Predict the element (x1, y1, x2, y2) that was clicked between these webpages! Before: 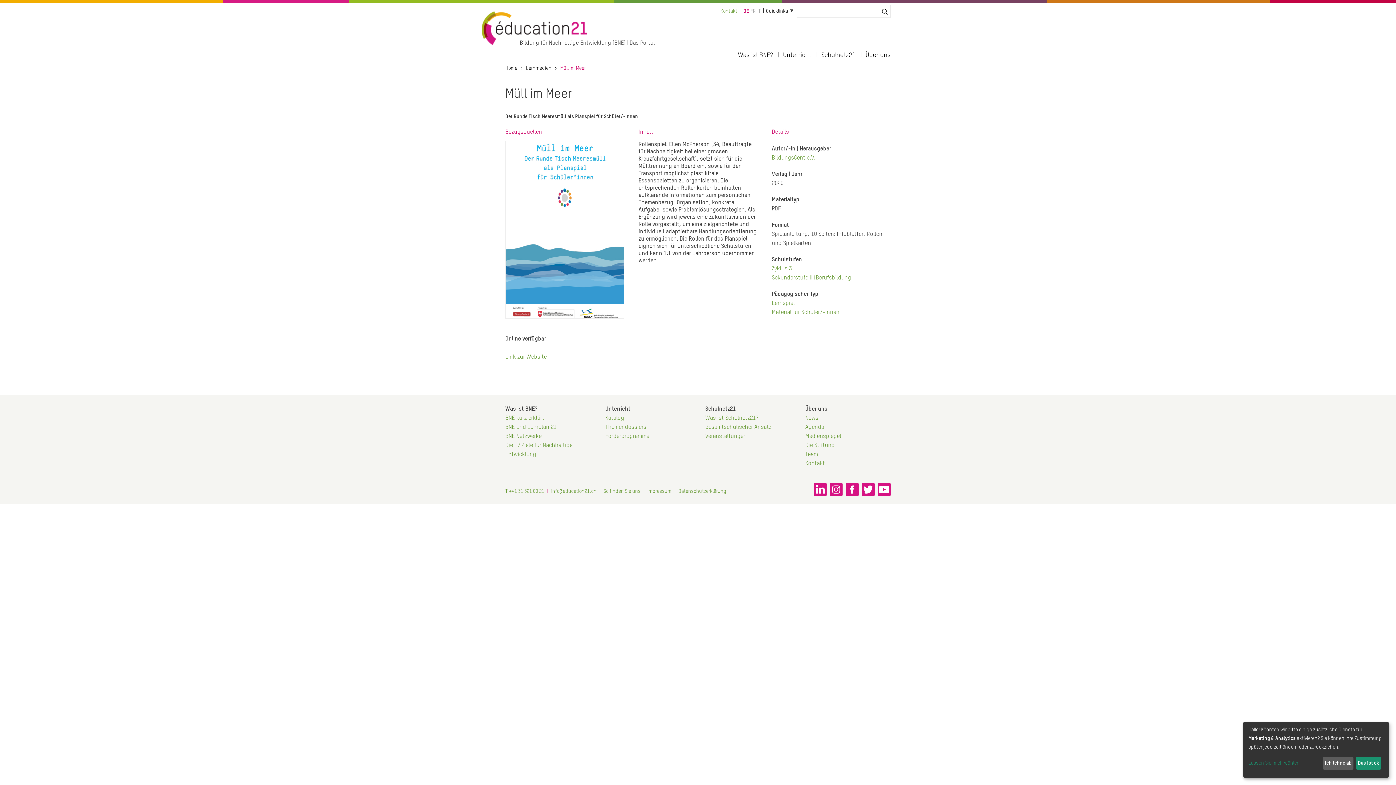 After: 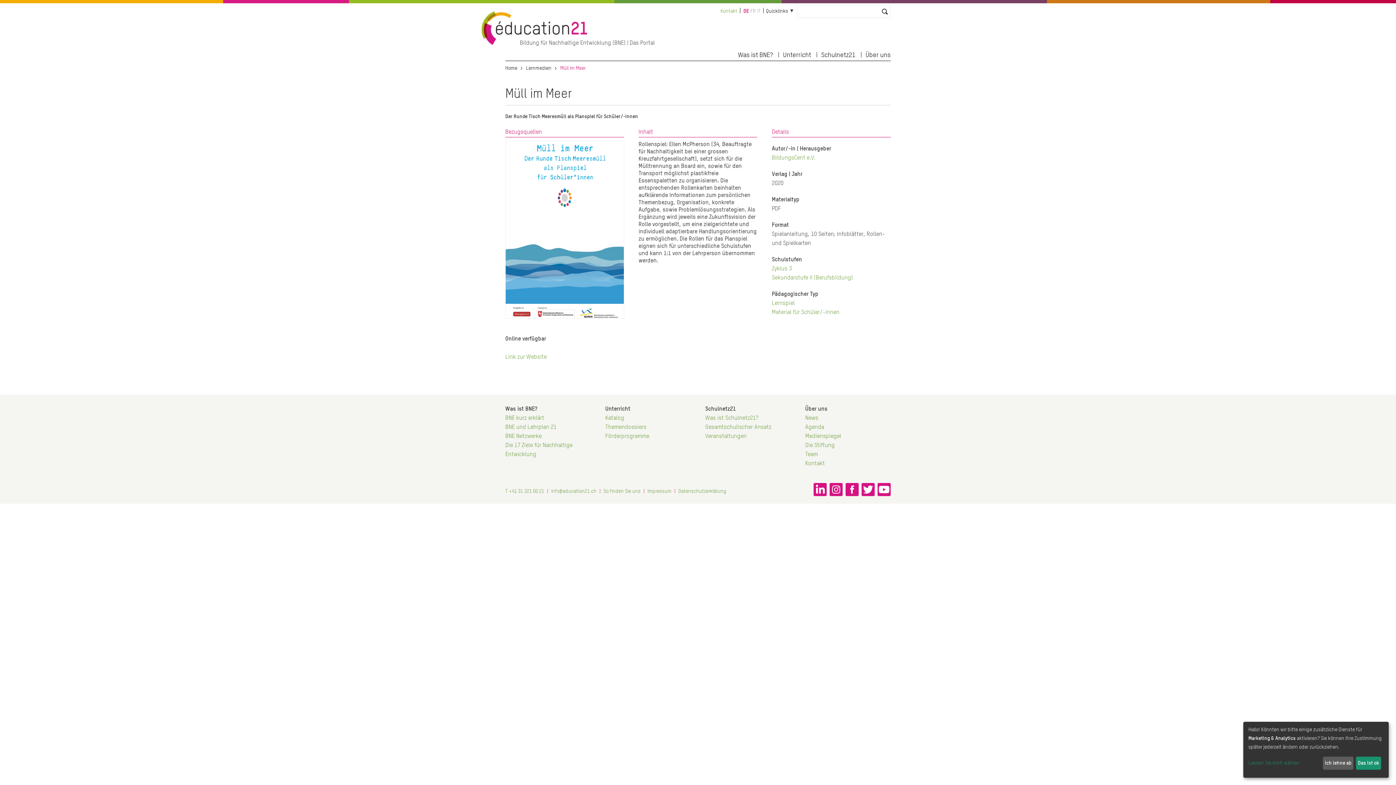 Action: bbox: (877, 483, 890, 499)